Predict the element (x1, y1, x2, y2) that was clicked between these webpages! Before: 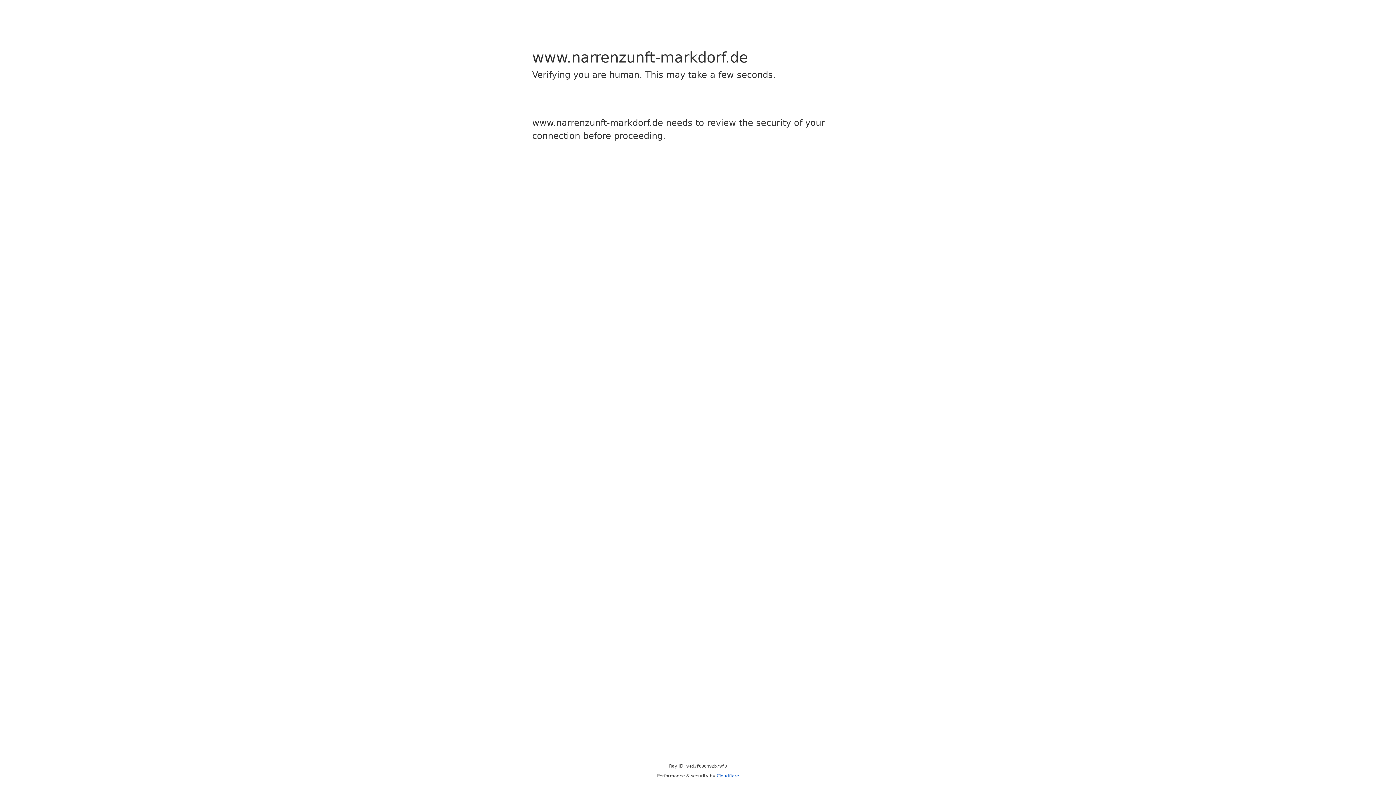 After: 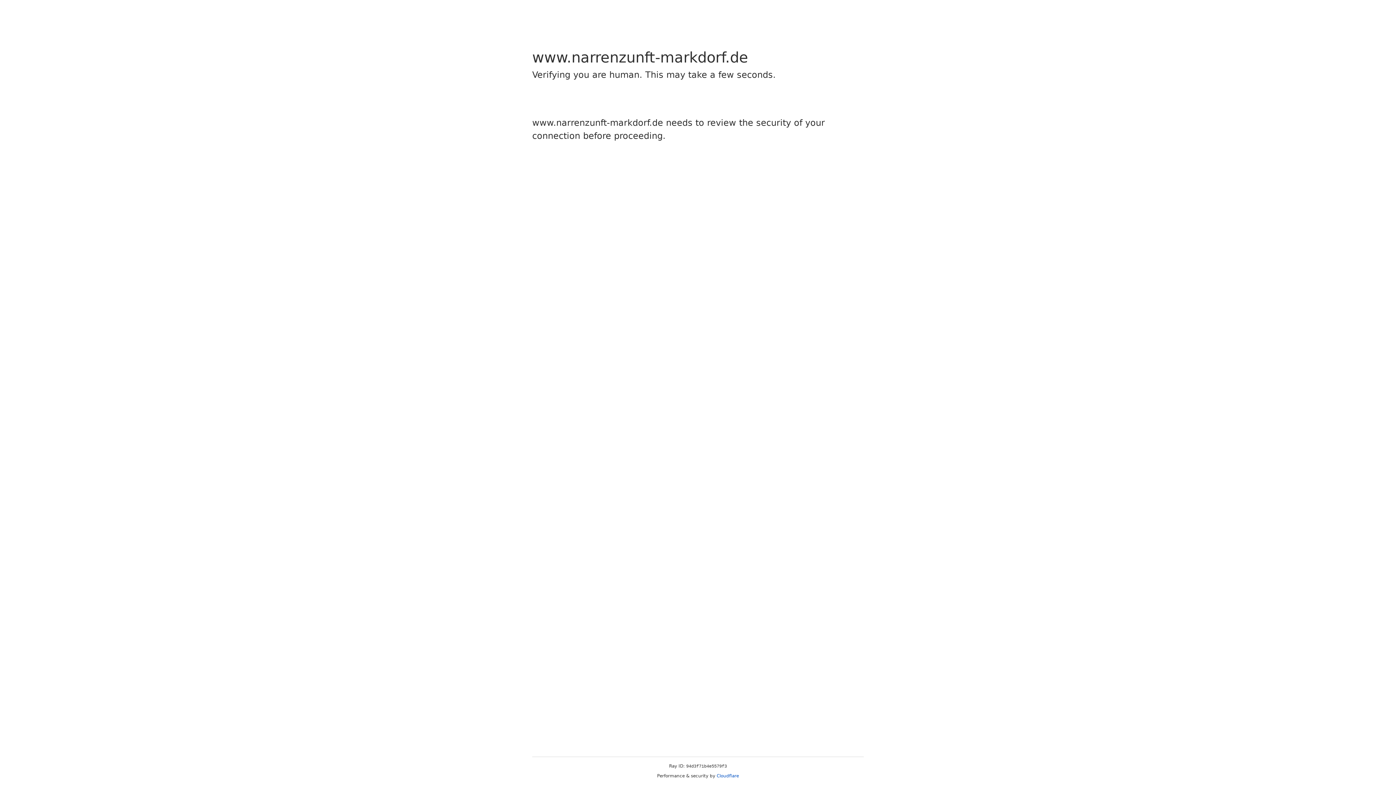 Action: label: Cloudflare bbox: (716, 773, 739, 778)